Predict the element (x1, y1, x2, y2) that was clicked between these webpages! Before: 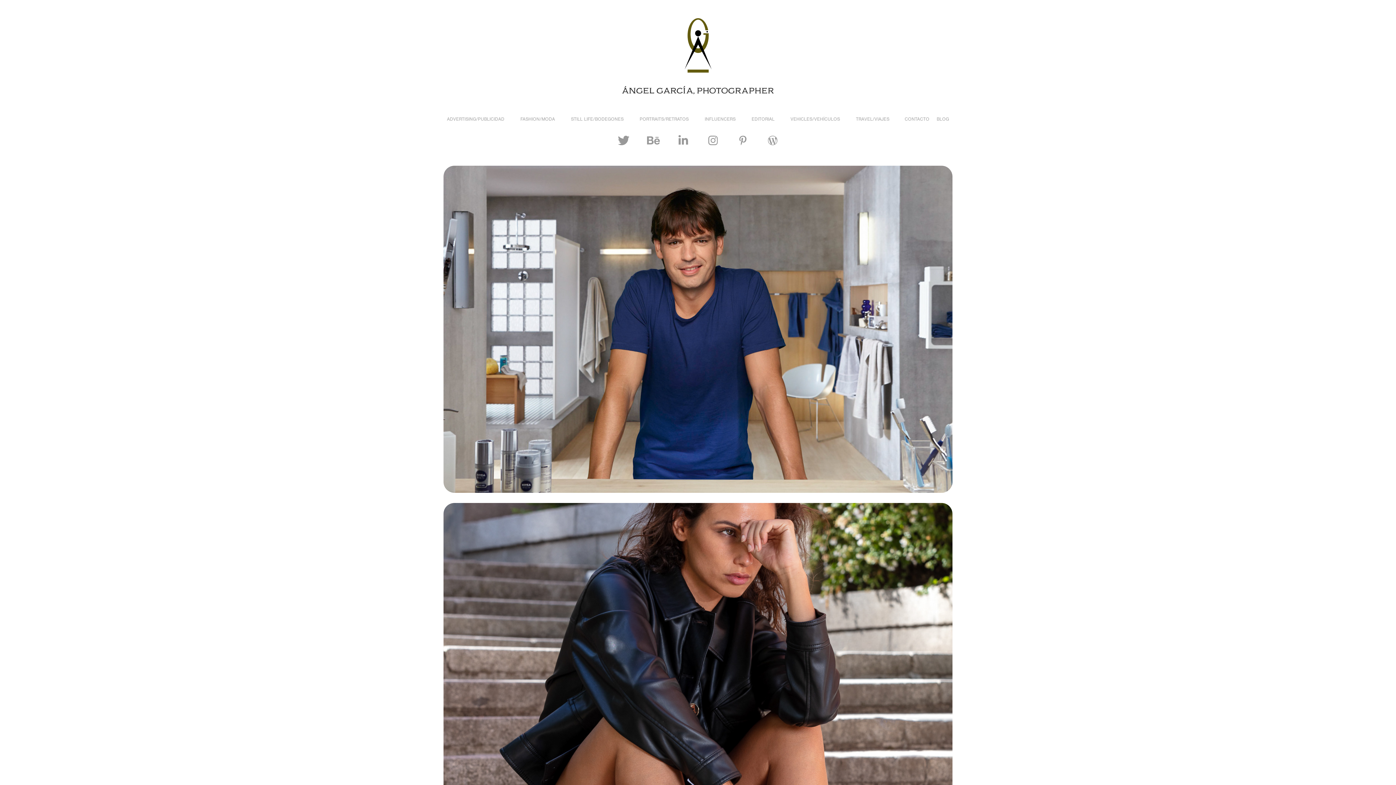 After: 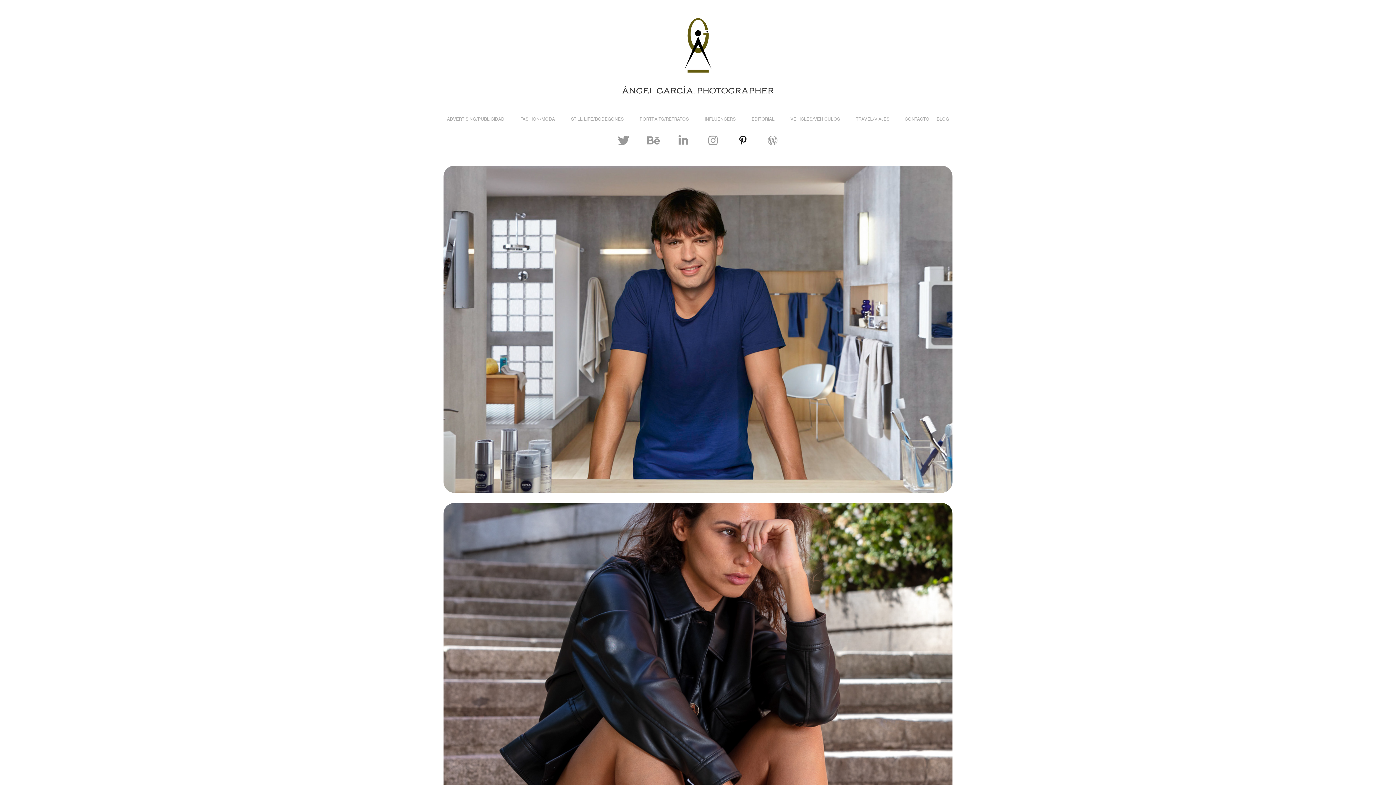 Action: bbox: (734, 131, 751, 149)